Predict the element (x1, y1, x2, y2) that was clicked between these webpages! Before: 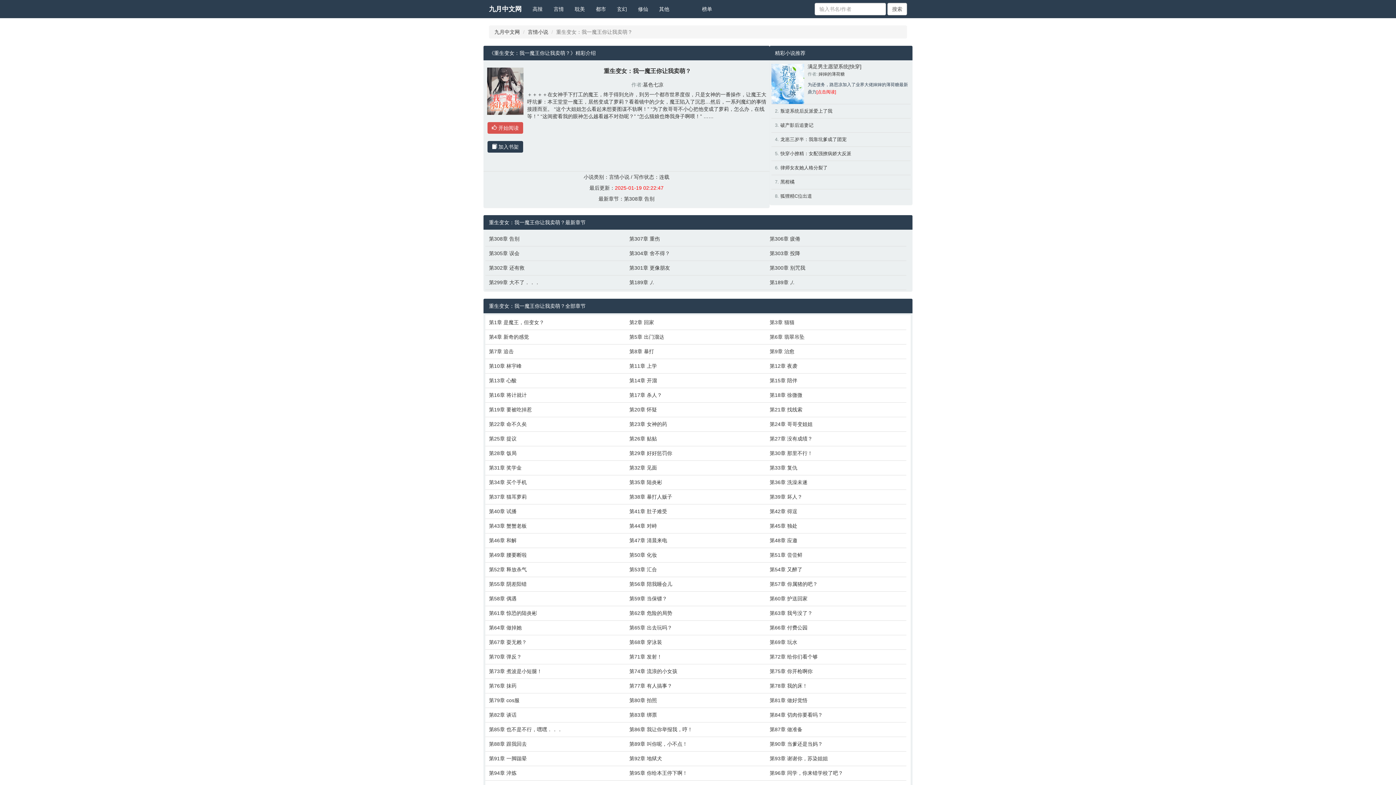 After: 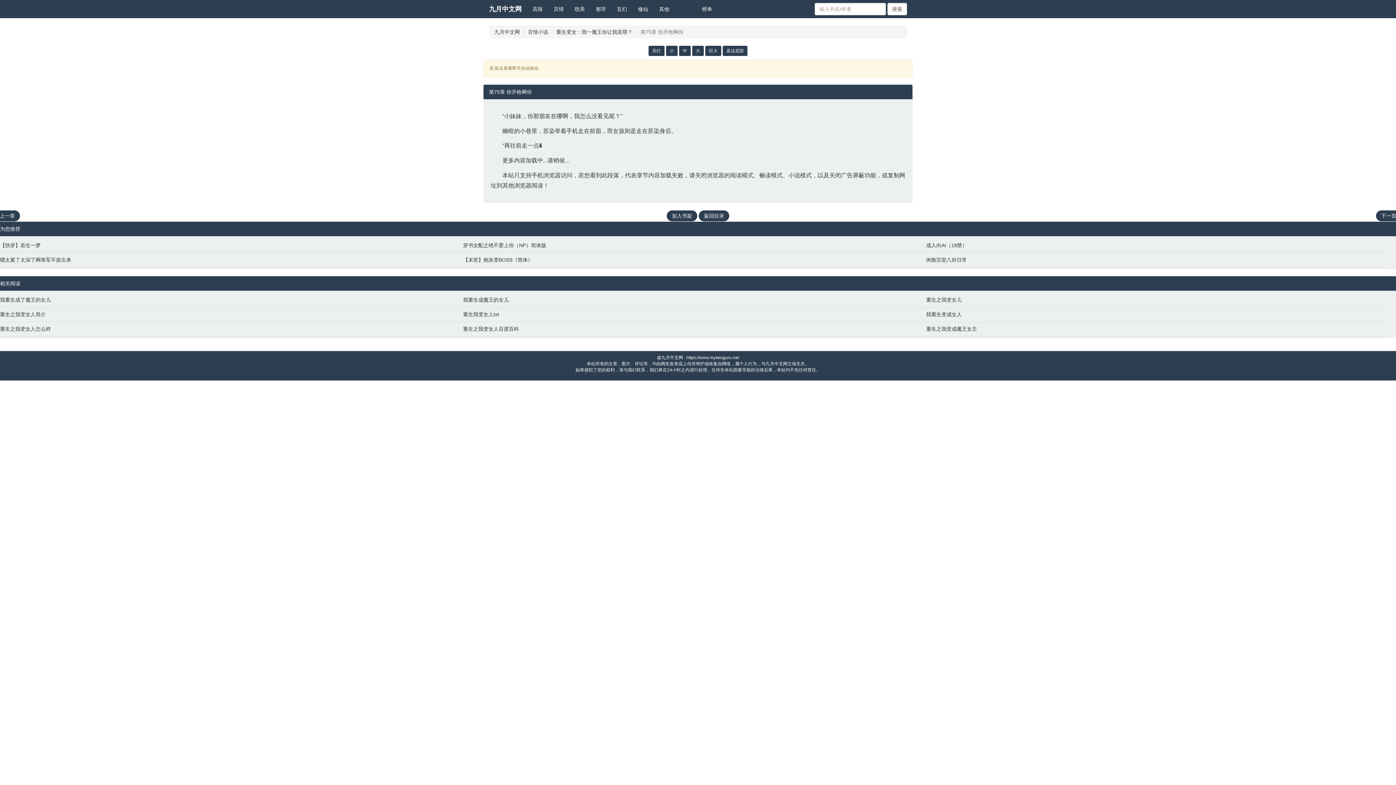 Action: bbox: (769, 668, 903, 675) label: 第75章 你开枪啊你